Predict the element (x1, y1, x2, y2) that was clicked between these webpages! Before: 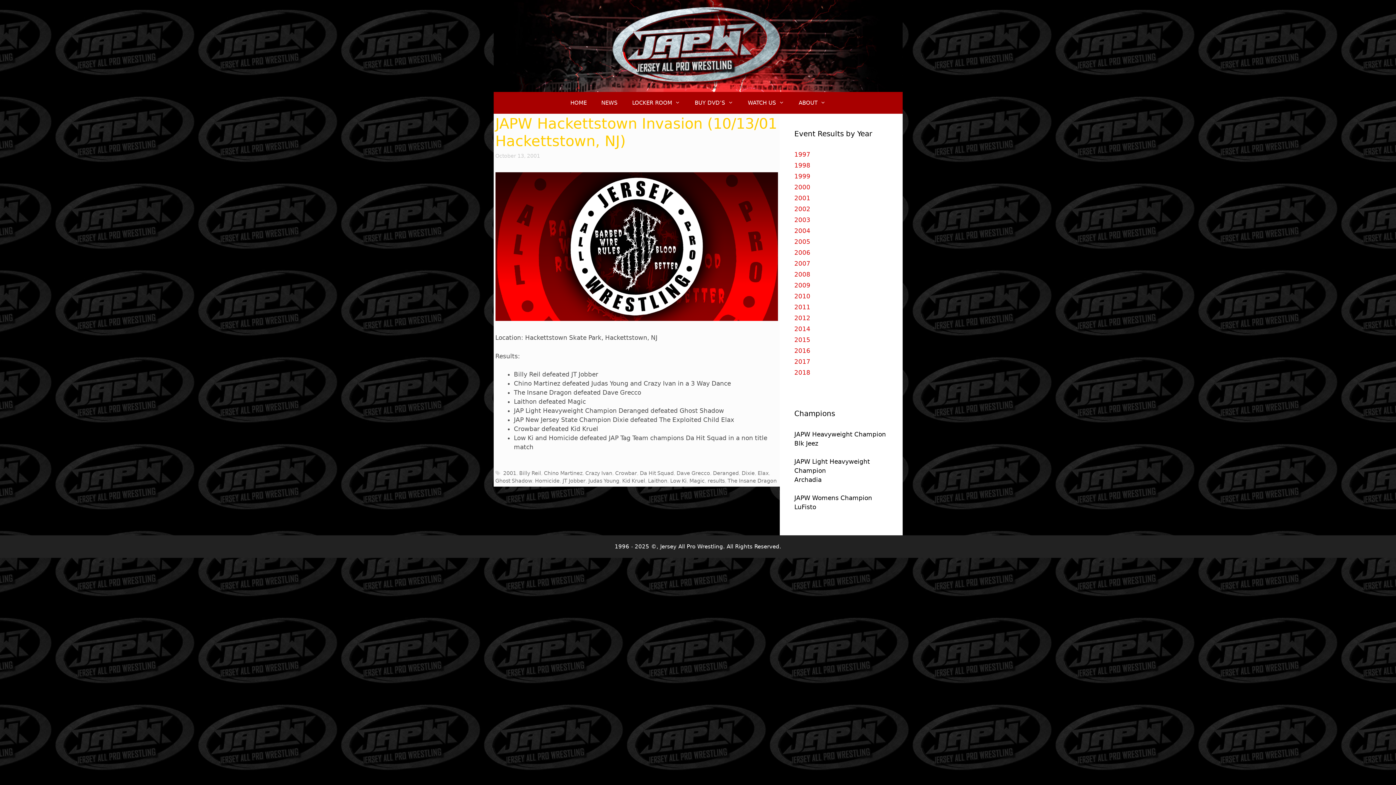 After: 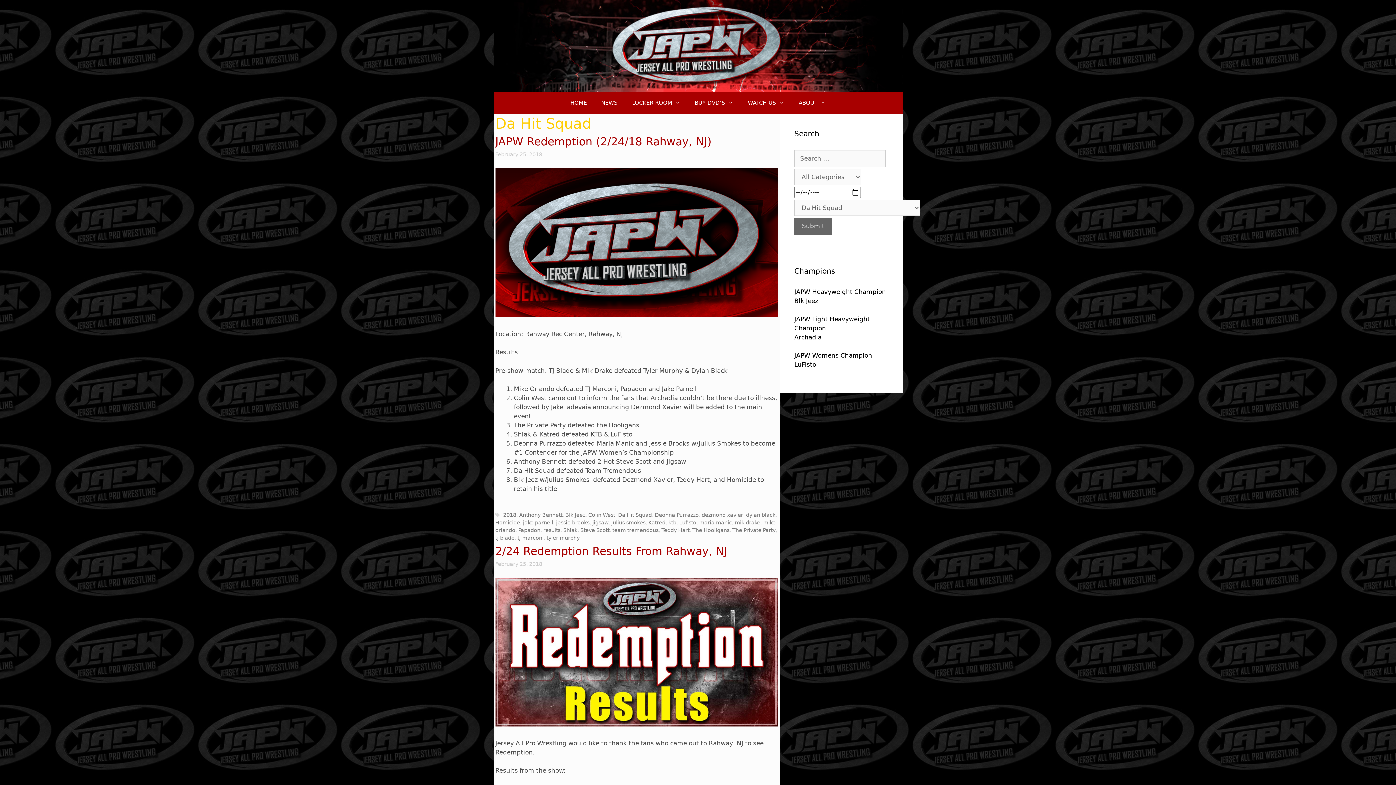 Action: bbox: (640, 470, 673, 476) label: Da Hit Squad